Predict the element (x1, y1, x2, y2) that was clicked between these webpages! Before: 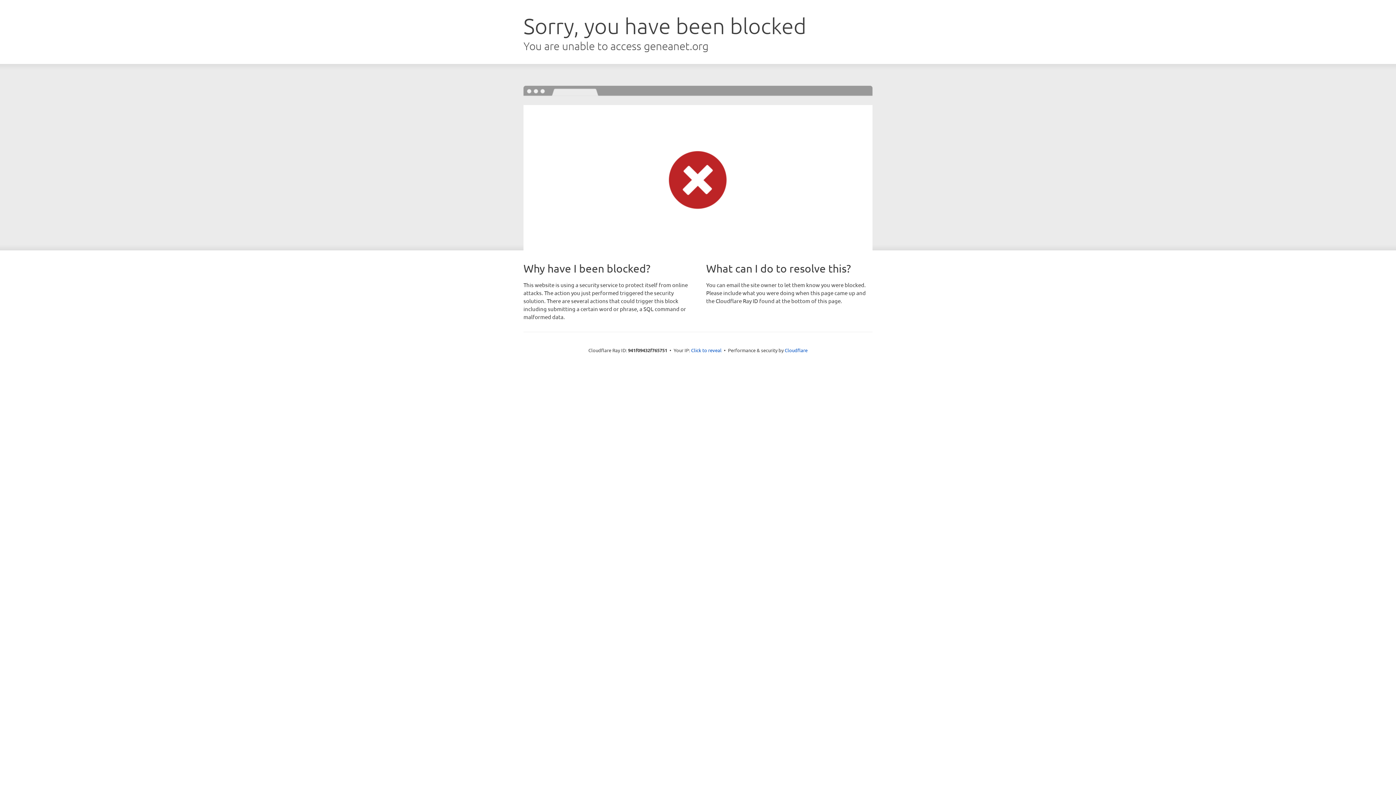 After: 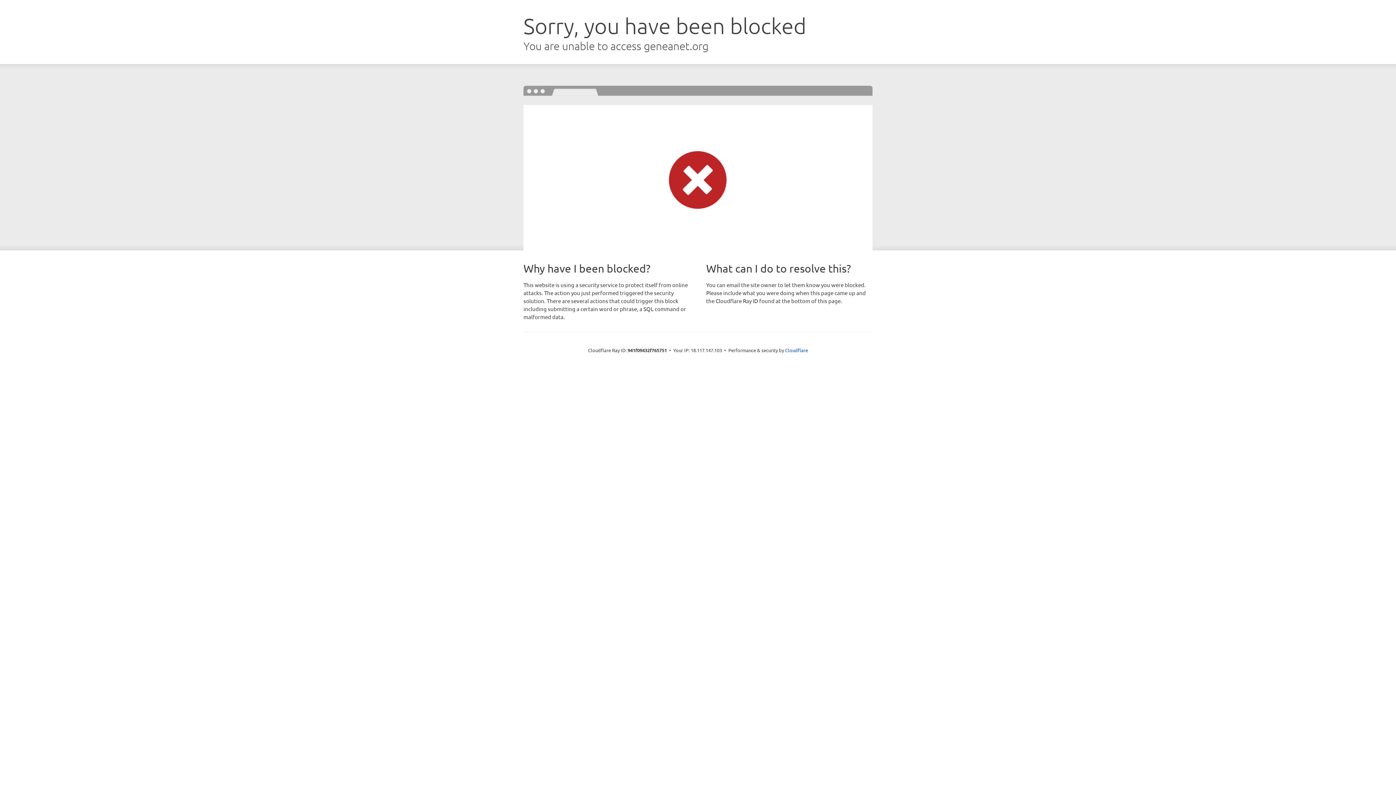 Action: bbox: (691, 346, 721, 353) label: Click to reveal